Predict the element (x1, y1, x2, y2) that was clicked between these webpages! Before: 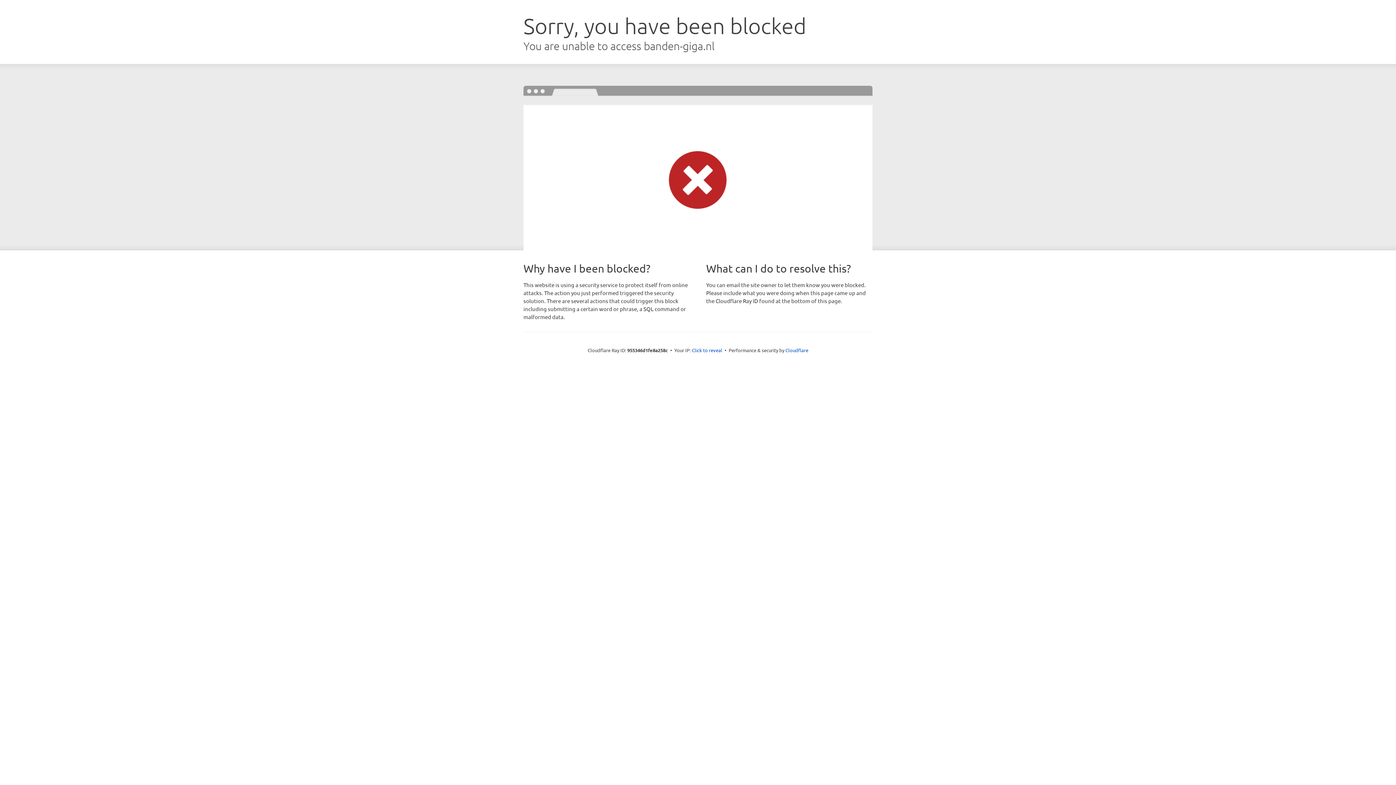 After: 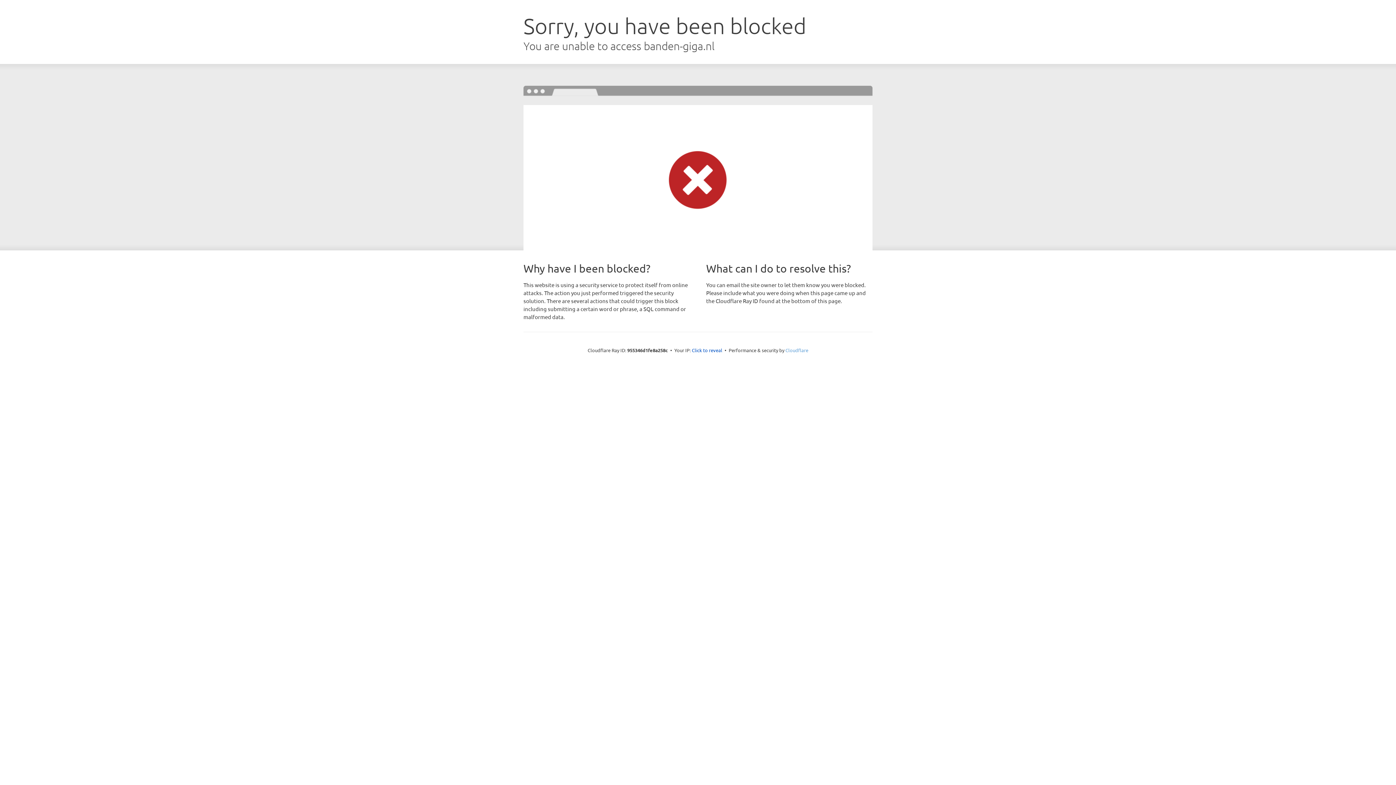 Action: label: Cloudflare bbox: (785, 347, 808, 353)